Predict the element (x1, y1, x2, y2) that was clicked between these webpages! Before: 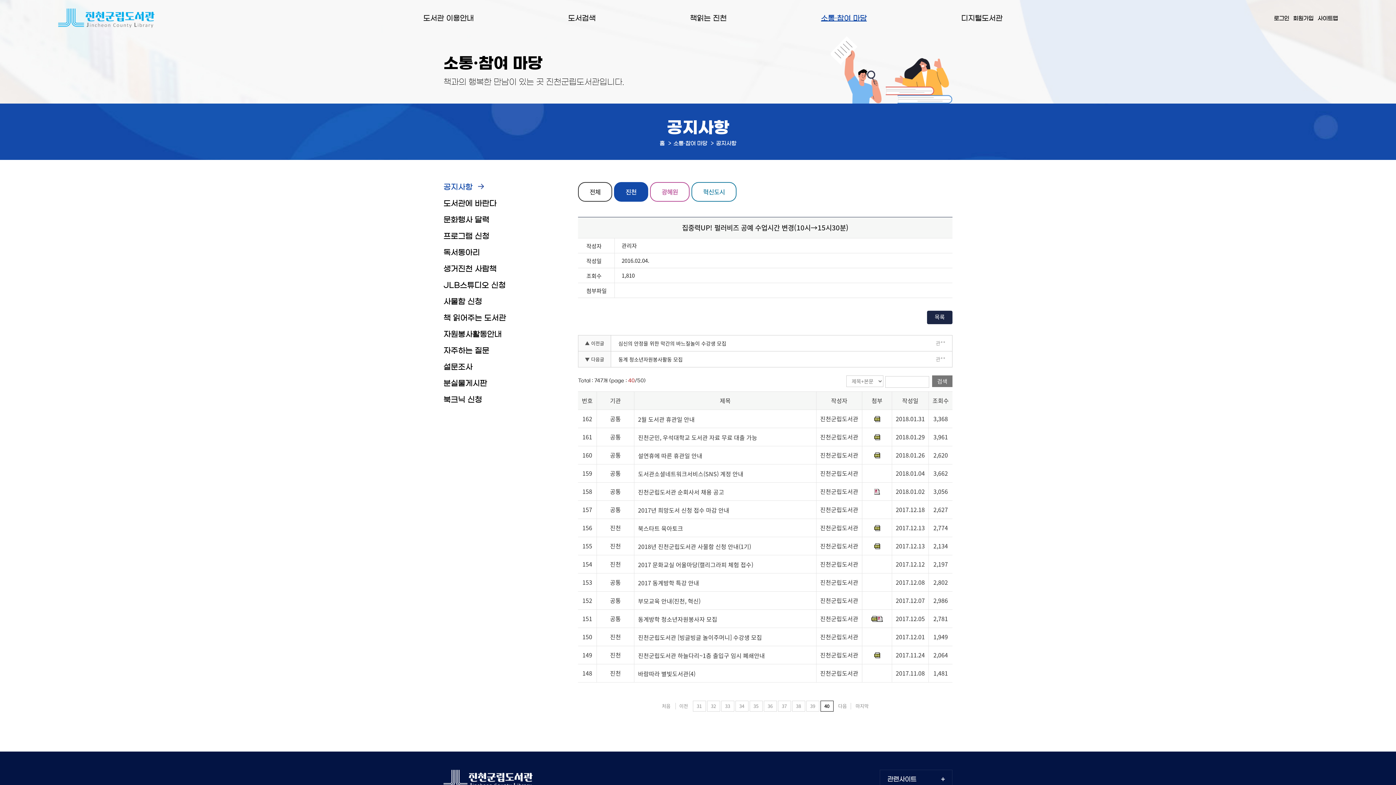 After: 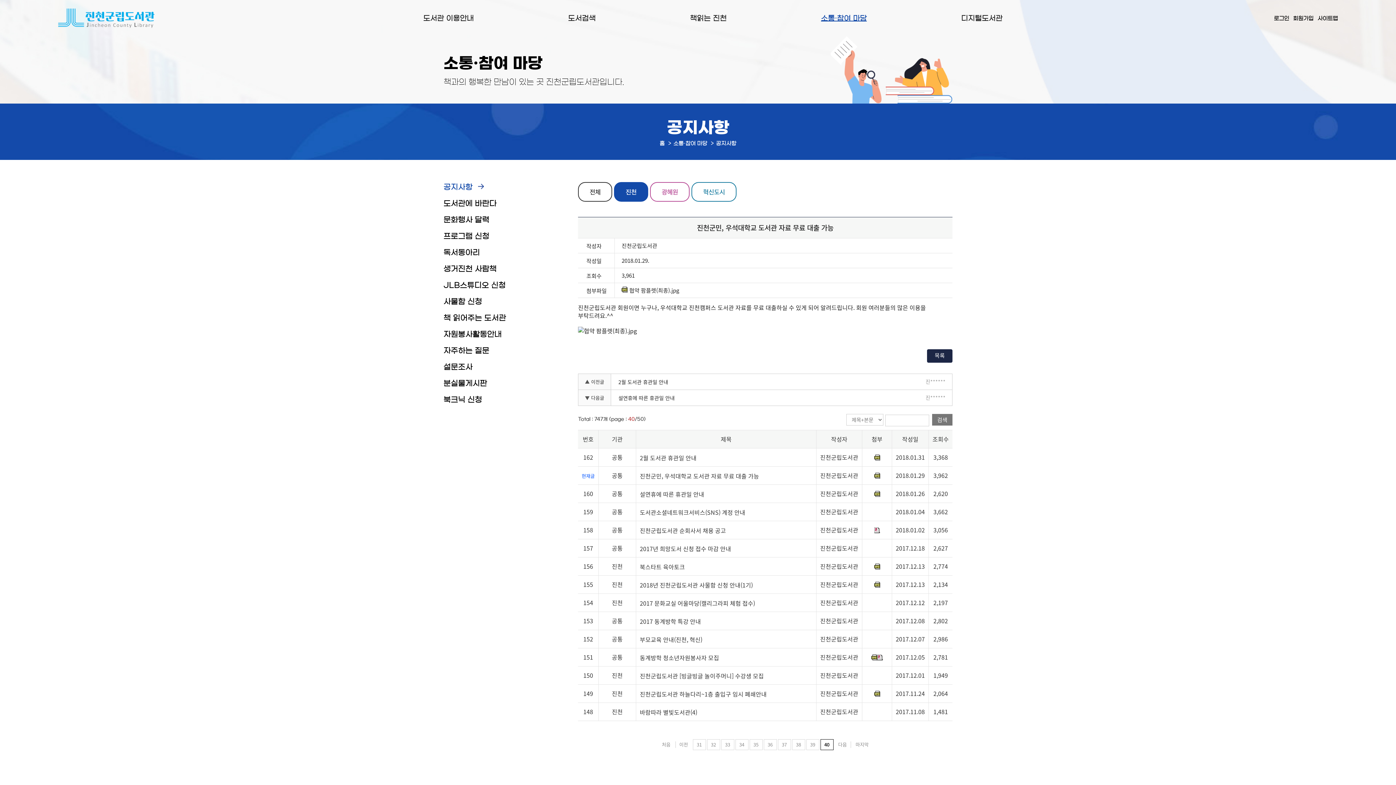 Action: label: 진천군민, 우석대학교 도서관 자료 무료 대출 가능 bbox: (638, 433, 757, 442)